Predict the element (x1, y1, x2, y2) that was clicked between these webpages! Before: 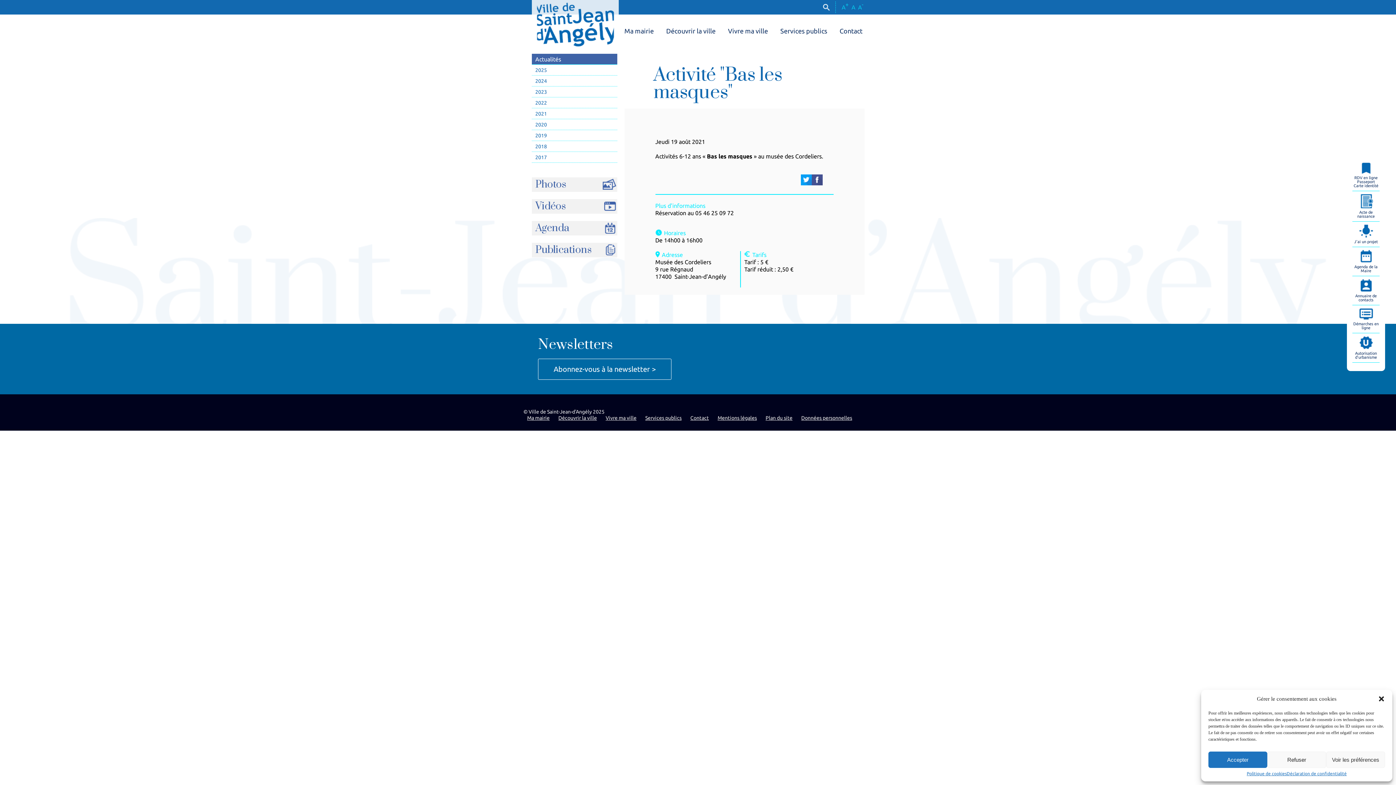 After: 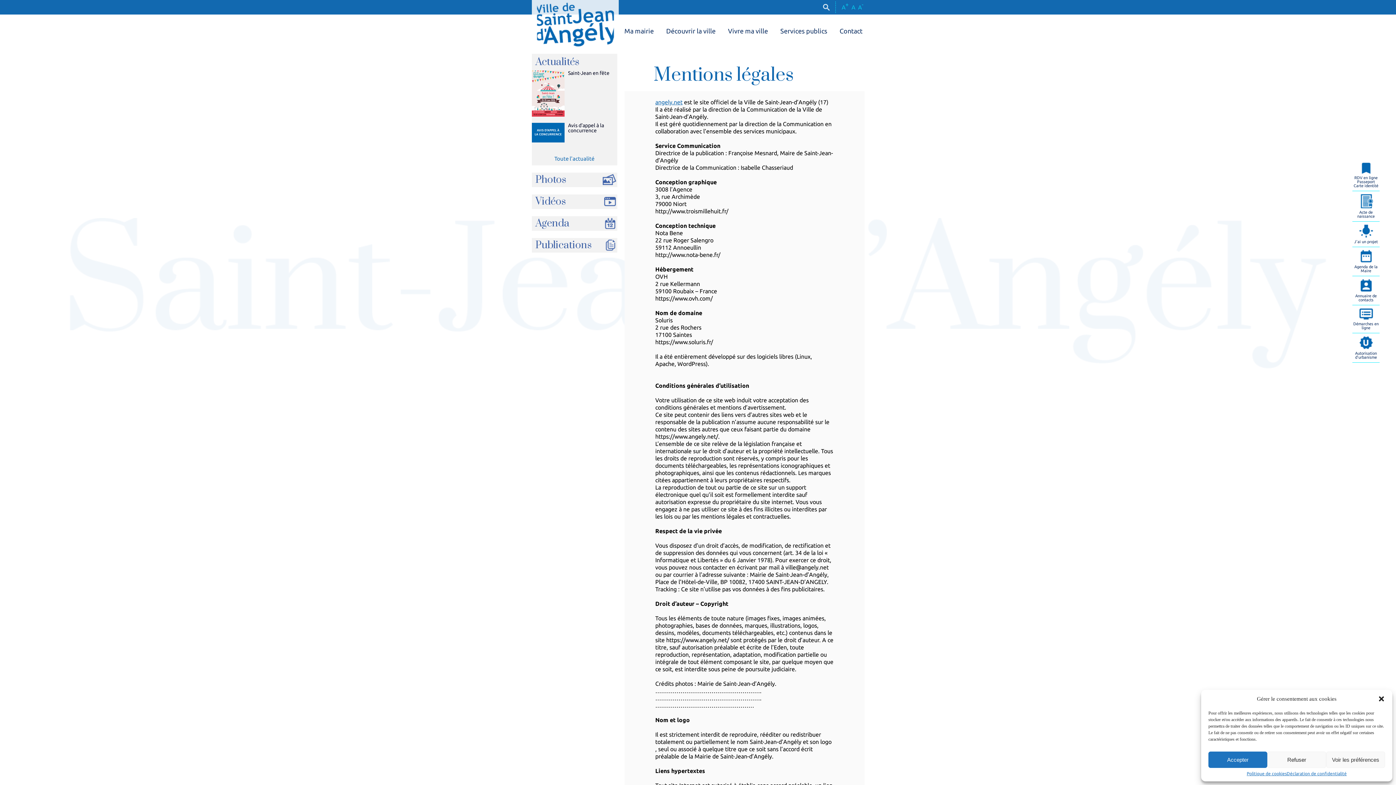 Action: label: Mentions légales bbox: (717, 415, 757, 421)